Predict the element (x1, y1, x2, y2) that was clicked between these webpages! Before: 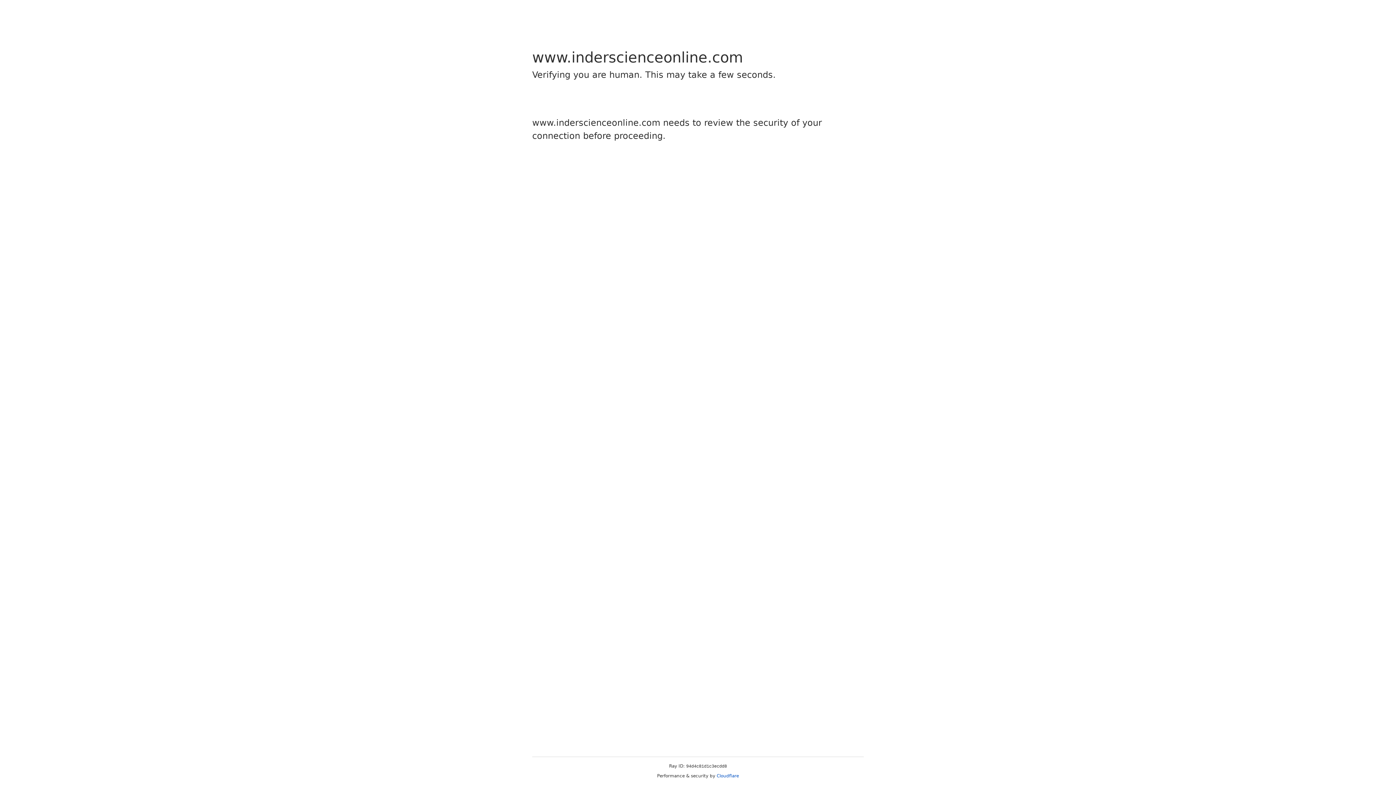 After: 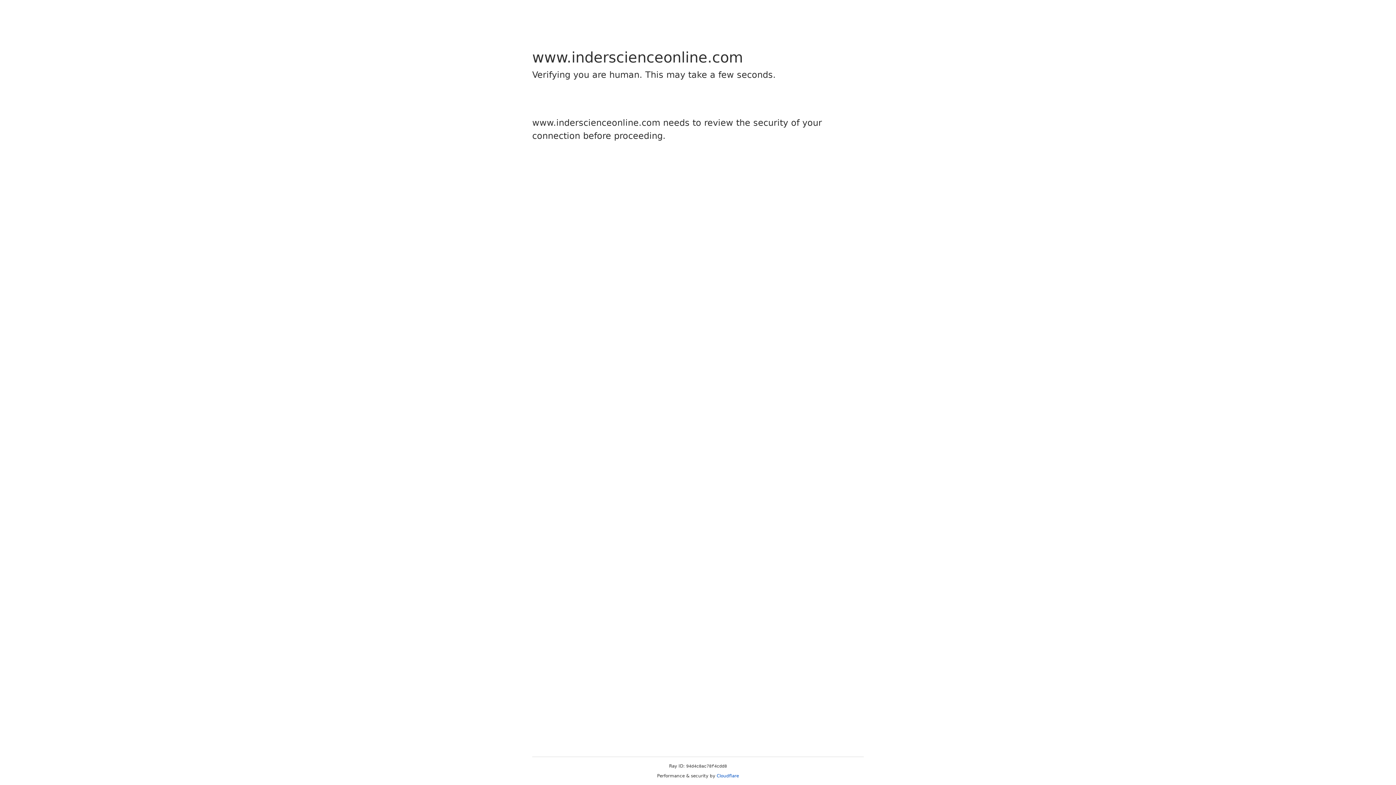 Action: bbox: (716, 773, 739, 778) label: Cloudflare